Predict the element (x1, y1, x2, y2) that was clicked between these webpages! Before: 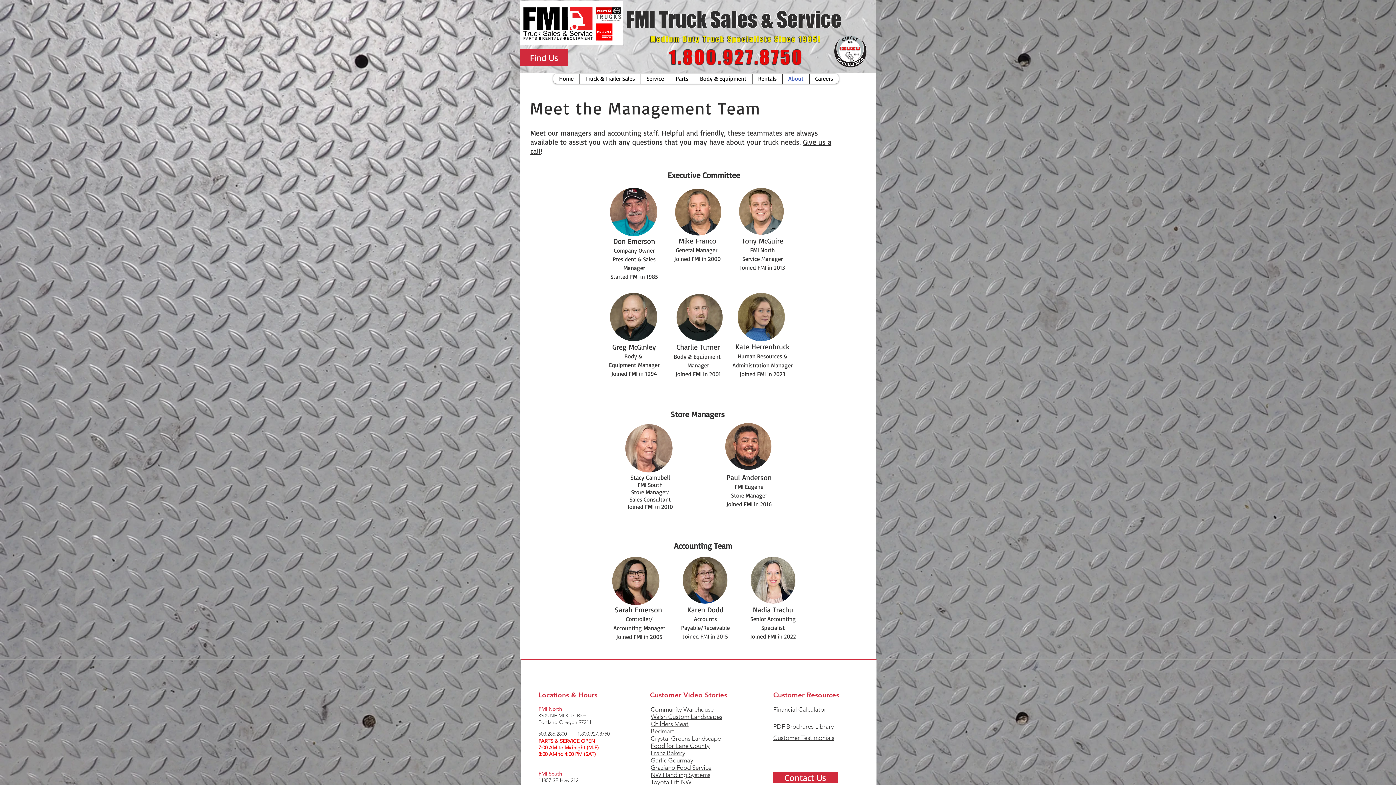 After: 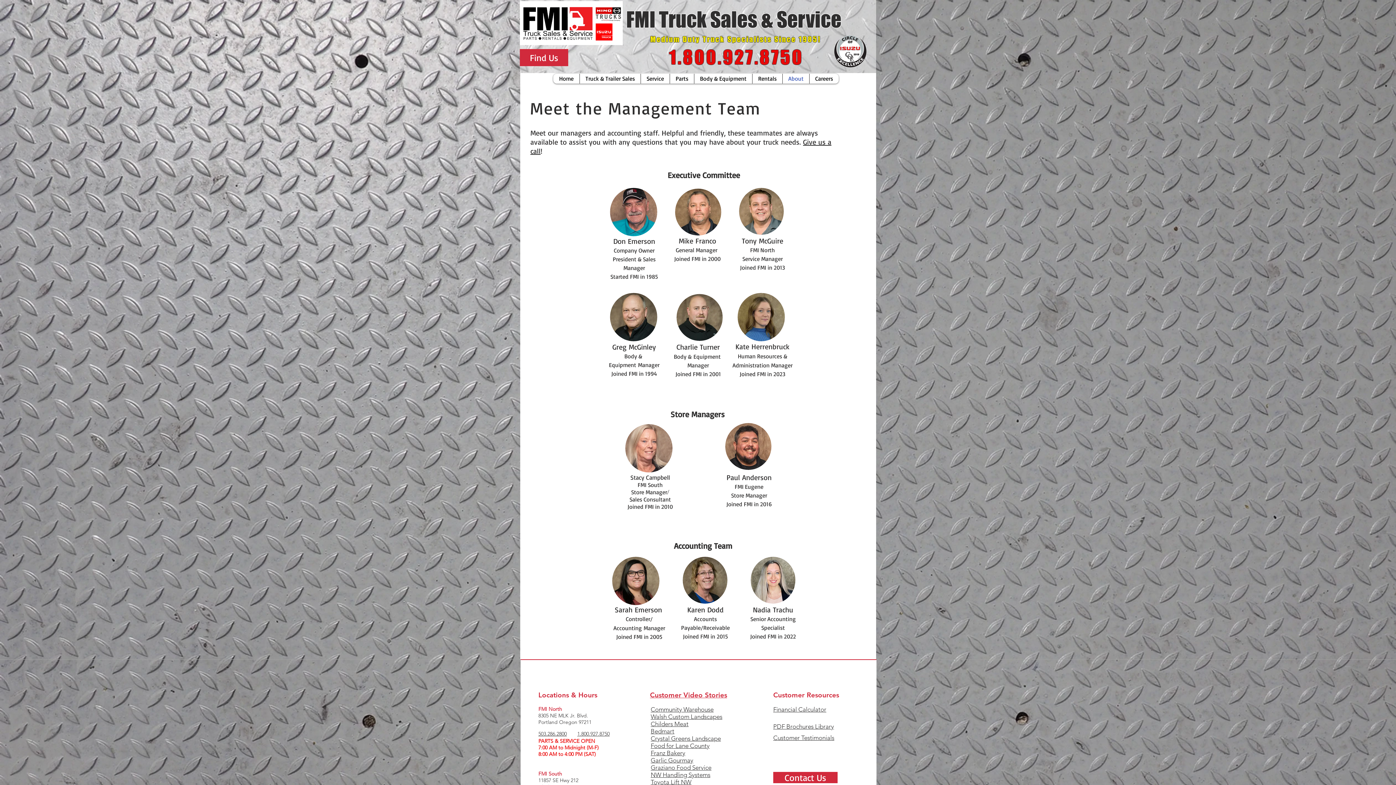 Action: label: YouTube Social  Icon bbox: (861, 3, 867, 9)